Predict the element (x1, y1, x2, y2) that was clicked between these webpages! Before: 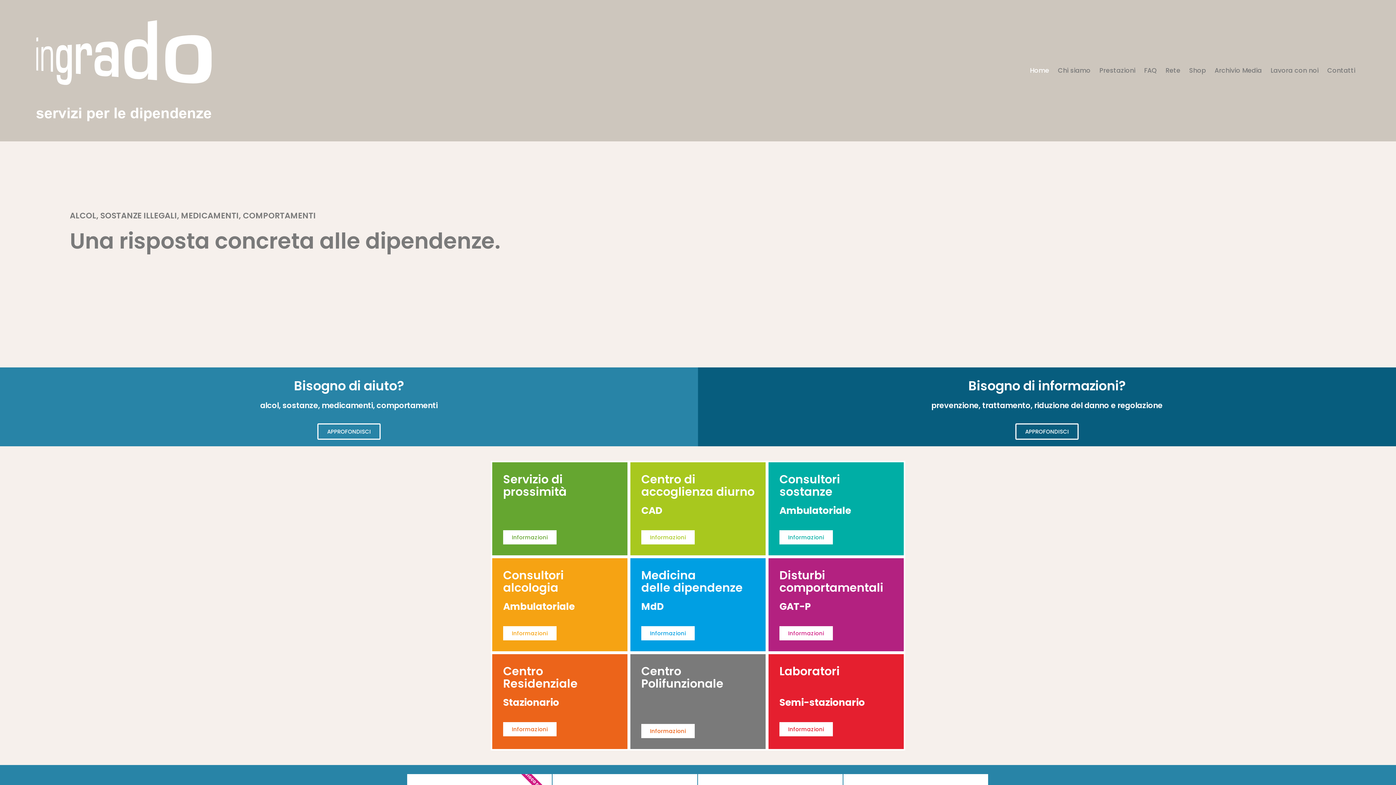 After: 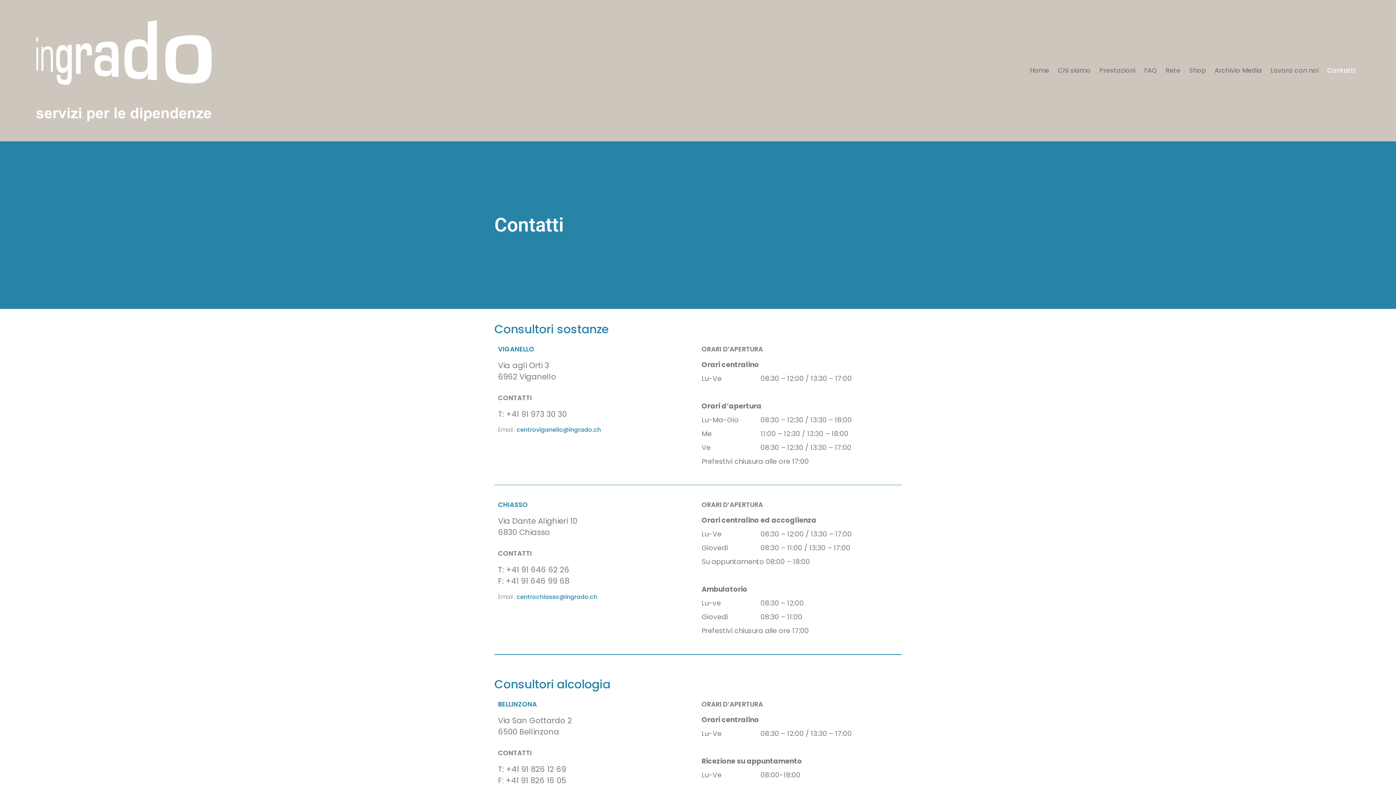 Action: label: Contatti bbox: (1323, 52, 1360, 88)